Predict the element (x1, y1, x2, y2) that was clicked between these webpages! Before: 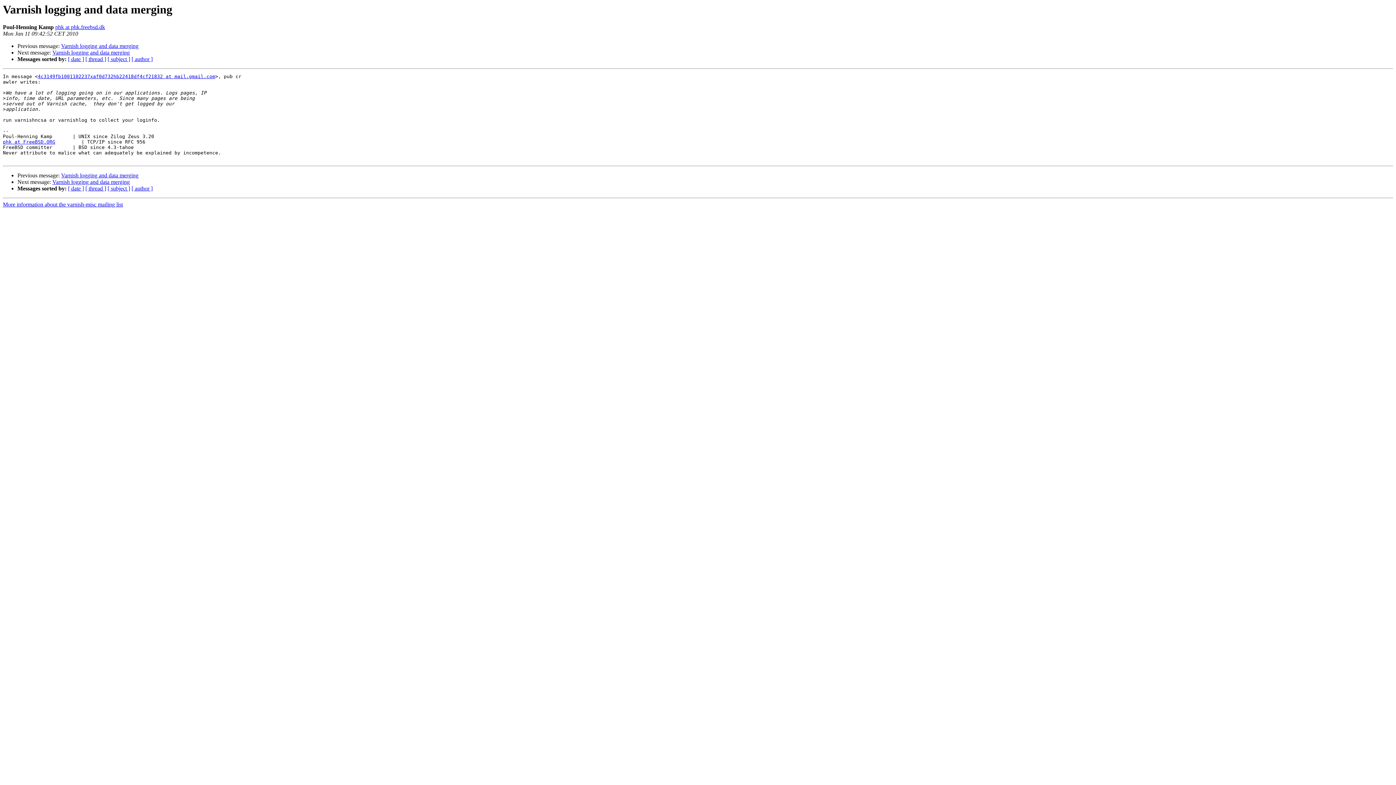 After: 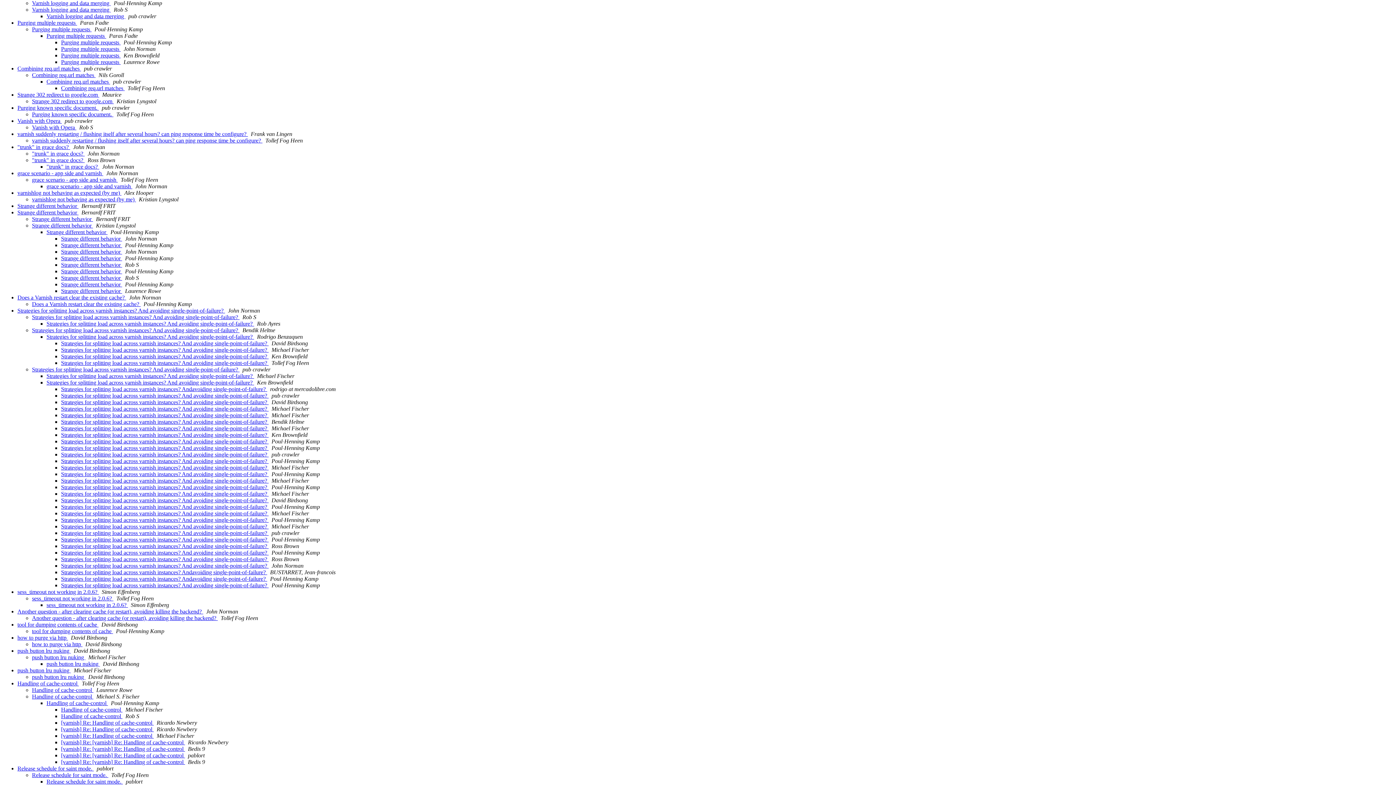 Action: bbox: (85, 56, 106, 62) label: [ thread ]